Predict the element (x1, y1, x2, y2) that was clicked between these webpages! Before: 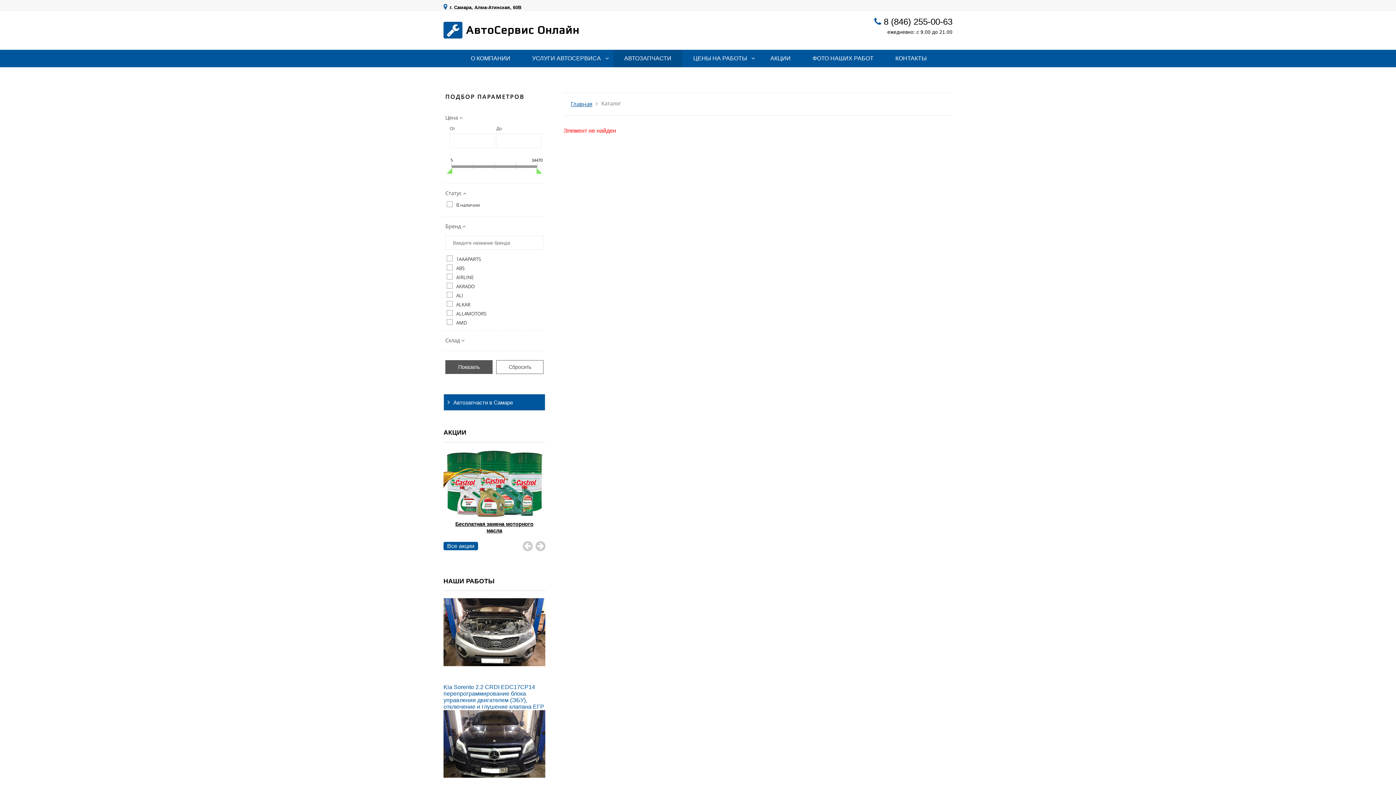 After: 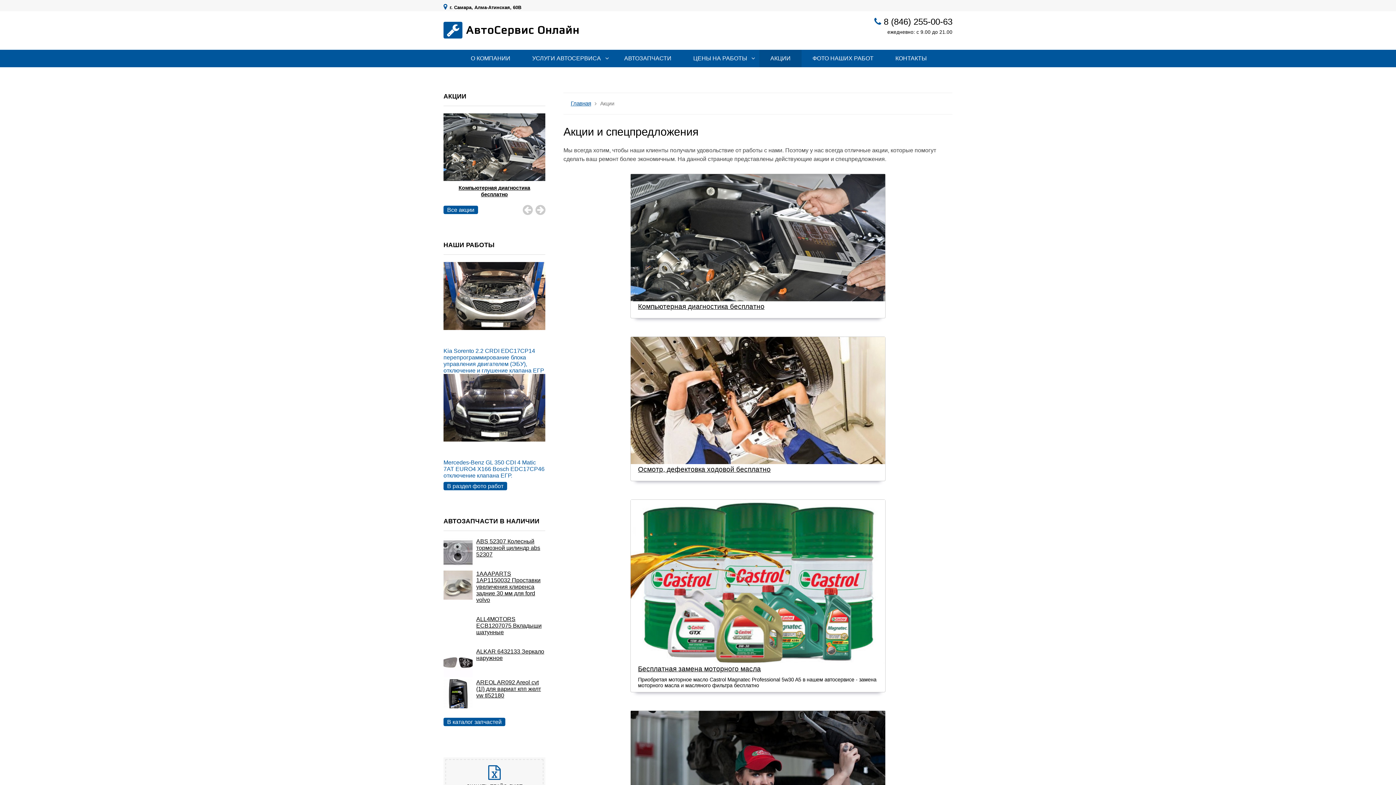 Action: bbox: (759, 49, 801, 67) label: АКЦИИ